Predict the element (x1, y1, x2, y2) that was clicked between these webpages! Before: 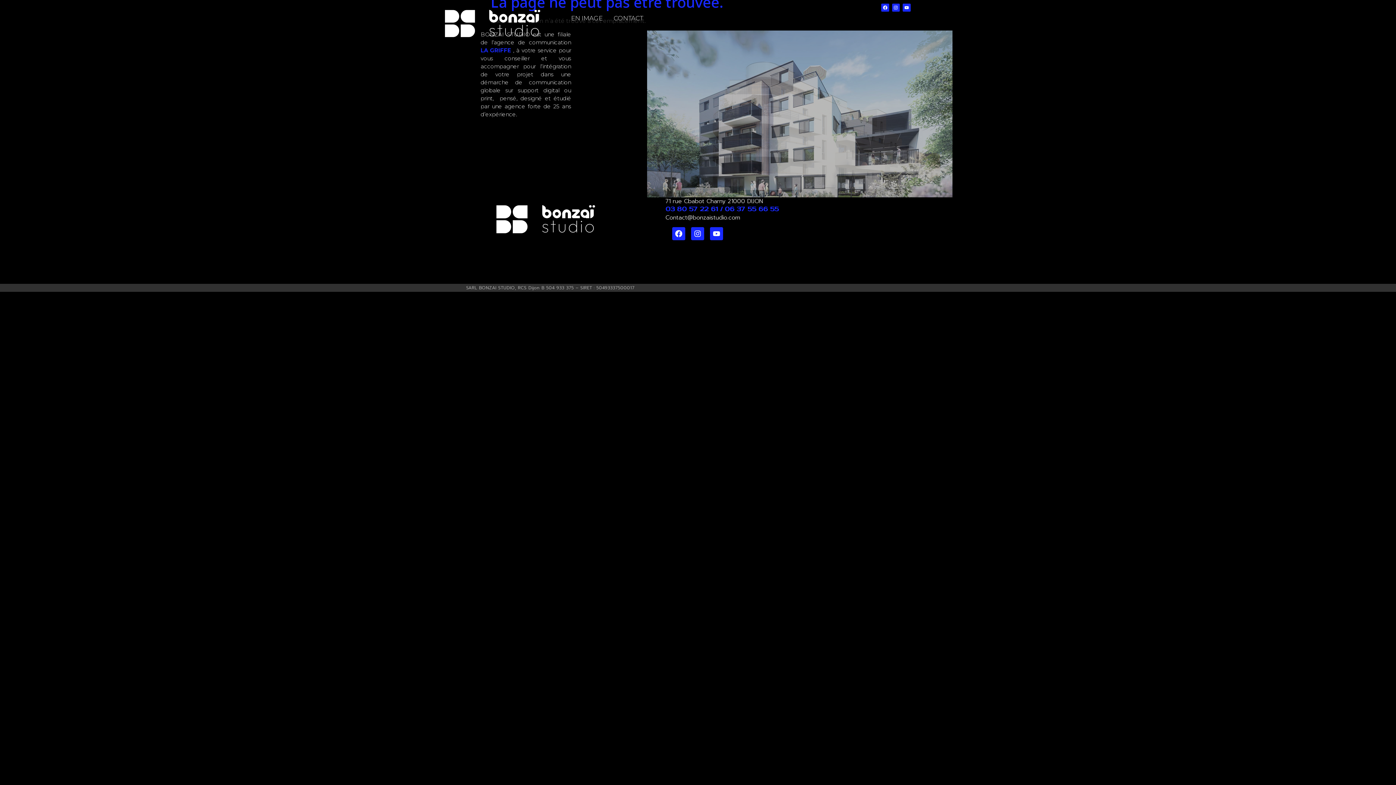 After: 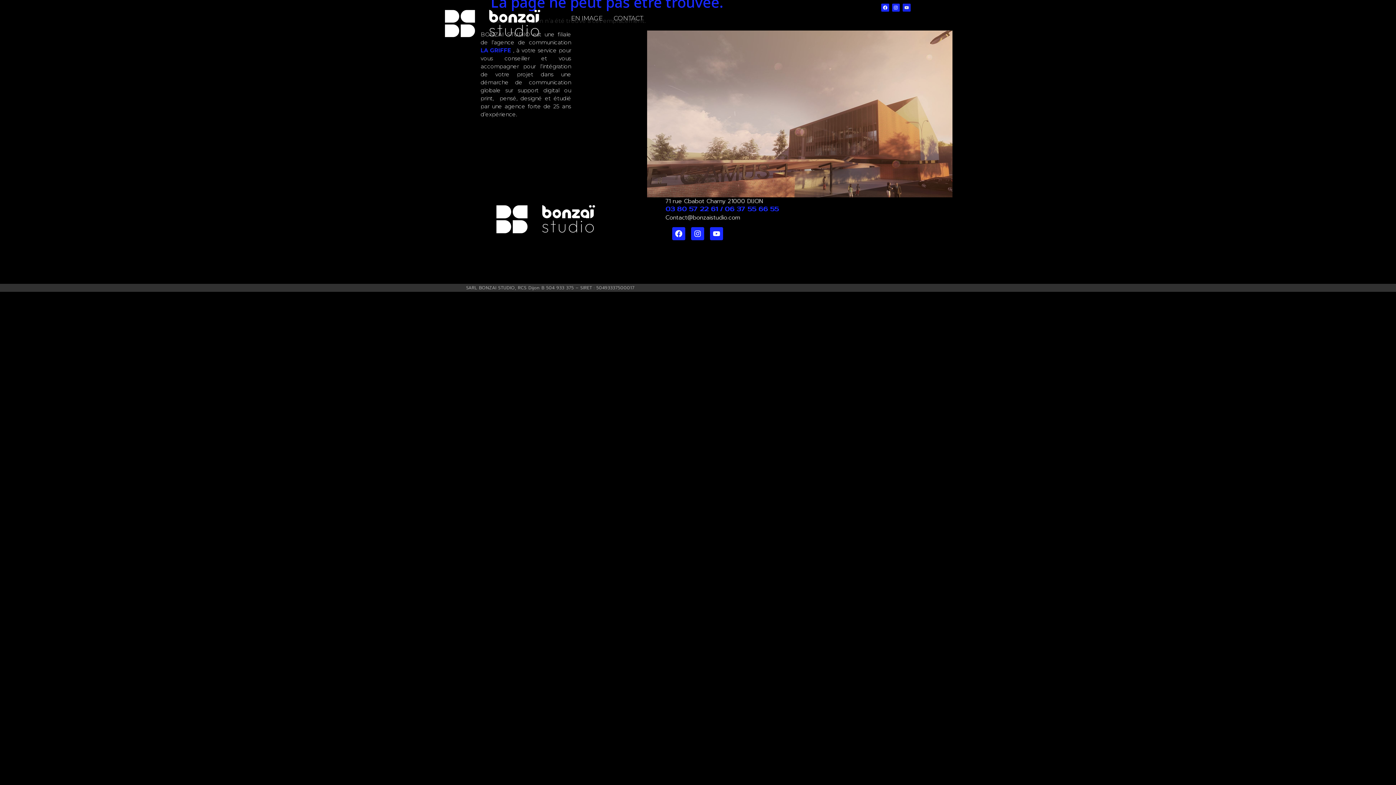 Action: label: Youtube bbox: (902, 3, 910, 11)